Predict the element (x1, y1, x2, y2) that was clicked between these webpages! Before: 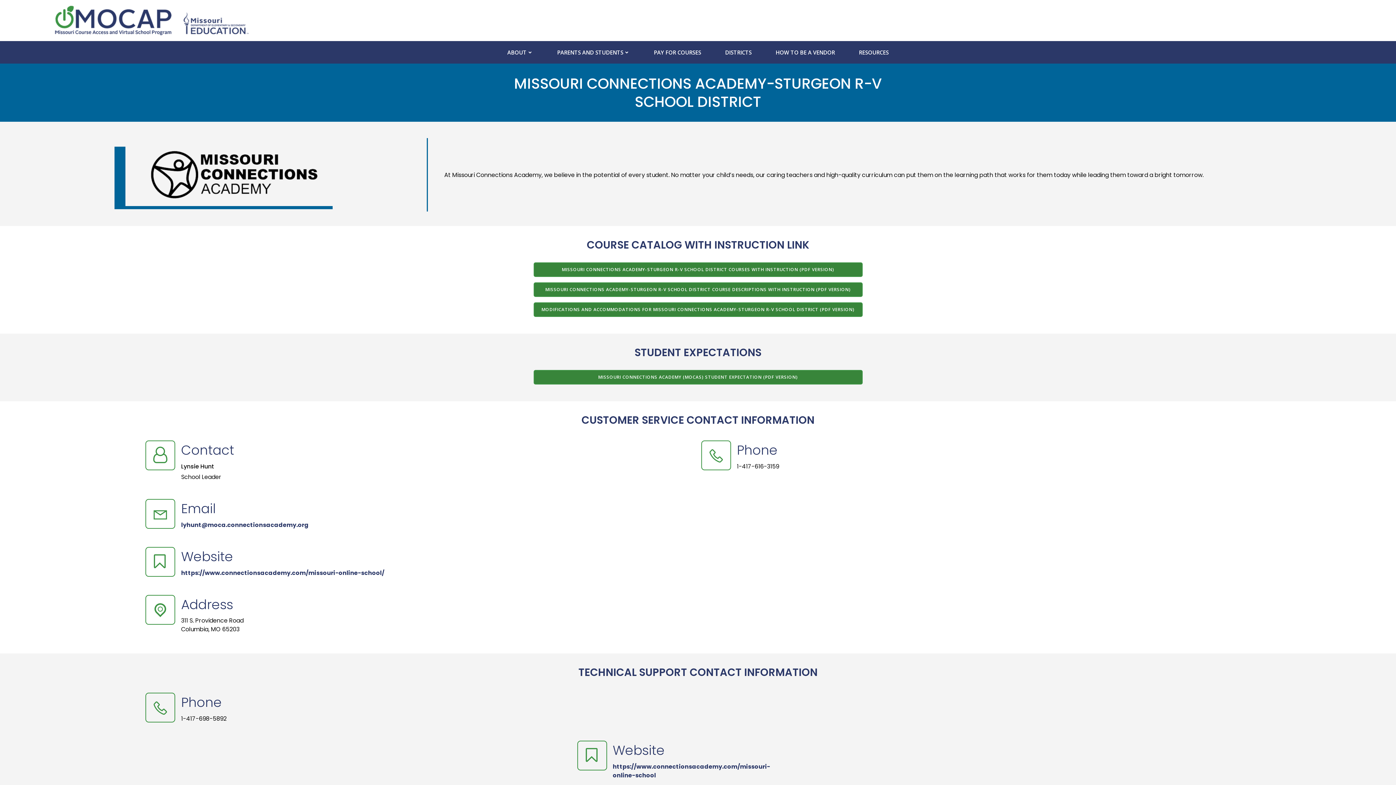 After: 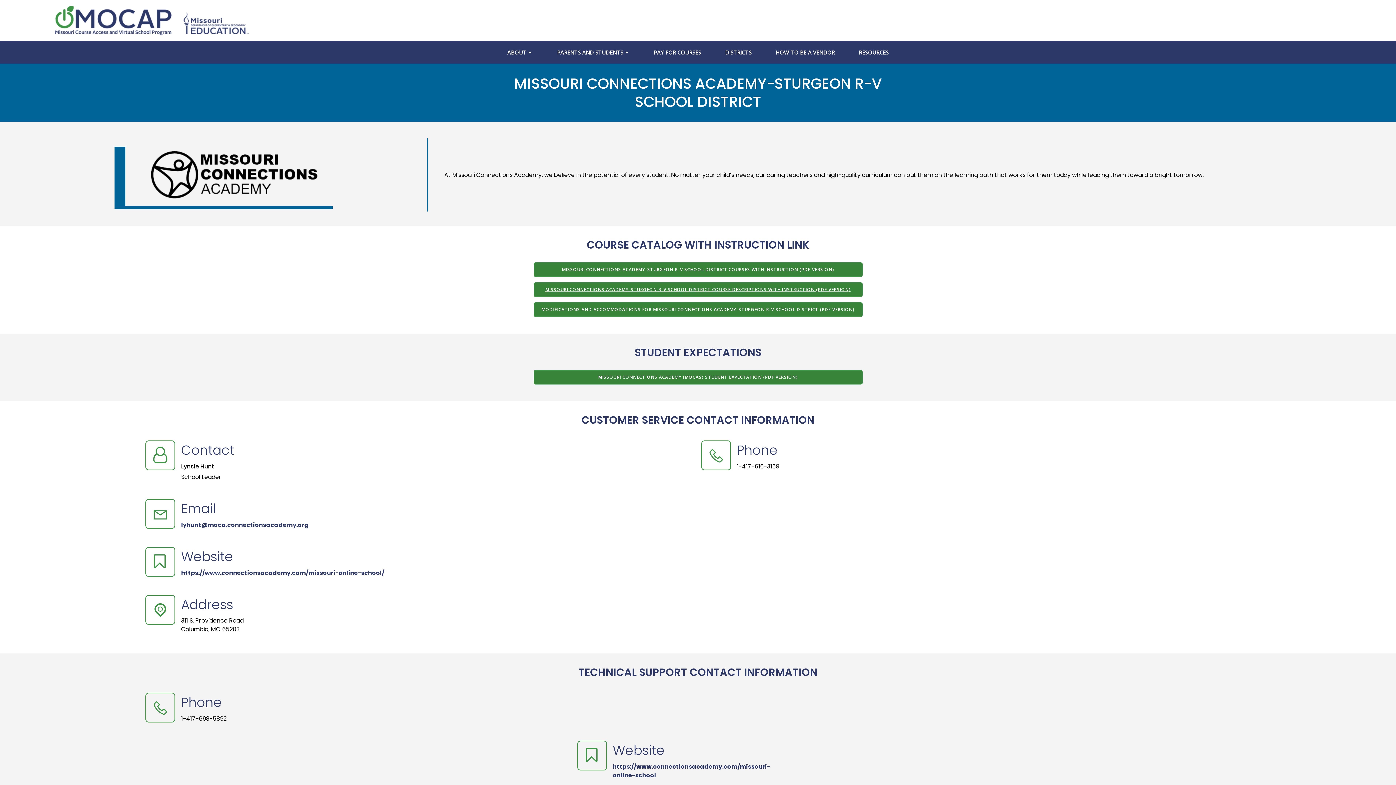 Action: bbox: (533, 282, 862, 297) label: MISSOURI CONNECTIONS ACADEMY-STURGEON R-V SCHOOL DISTRICT COURSE DESCRIPTIONS WITH INSTRUCTION (PDF VERSION)